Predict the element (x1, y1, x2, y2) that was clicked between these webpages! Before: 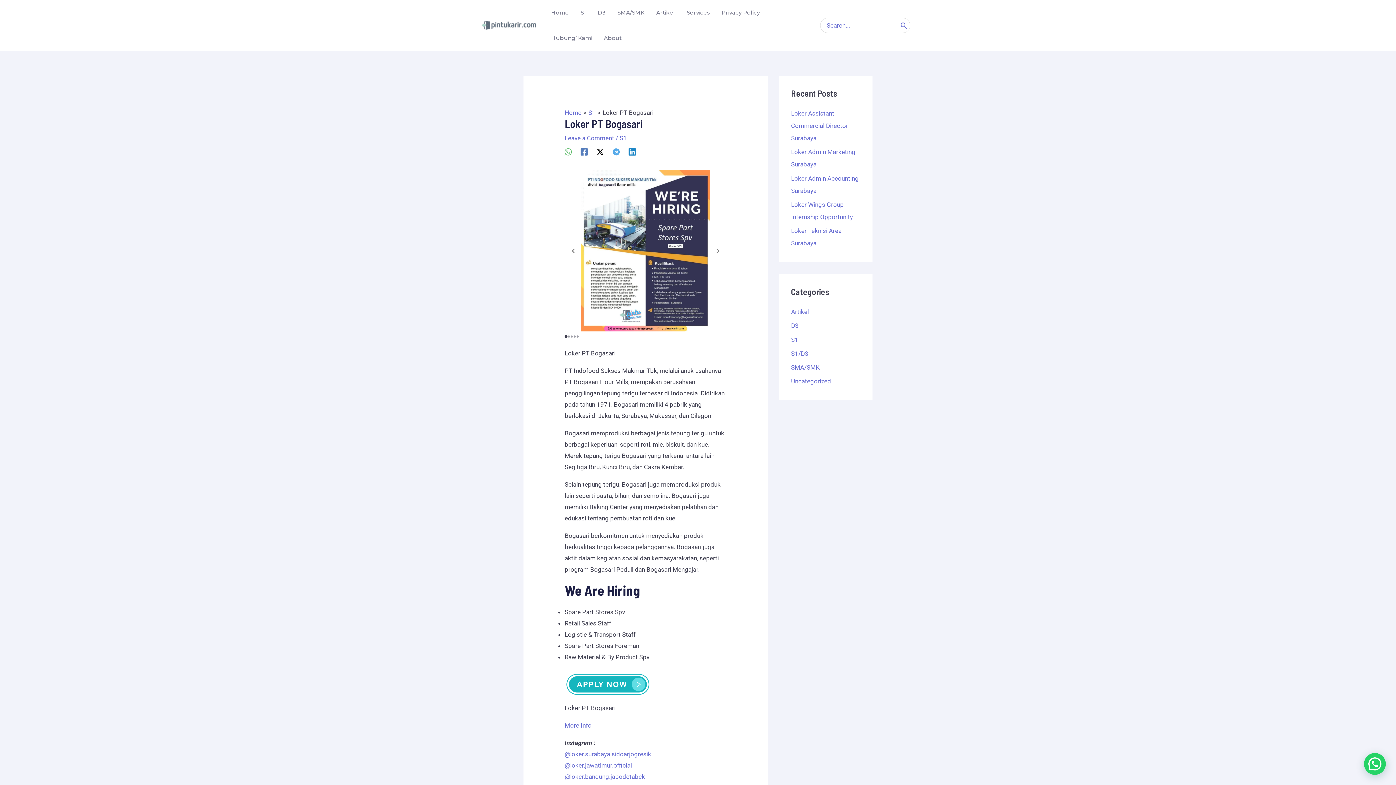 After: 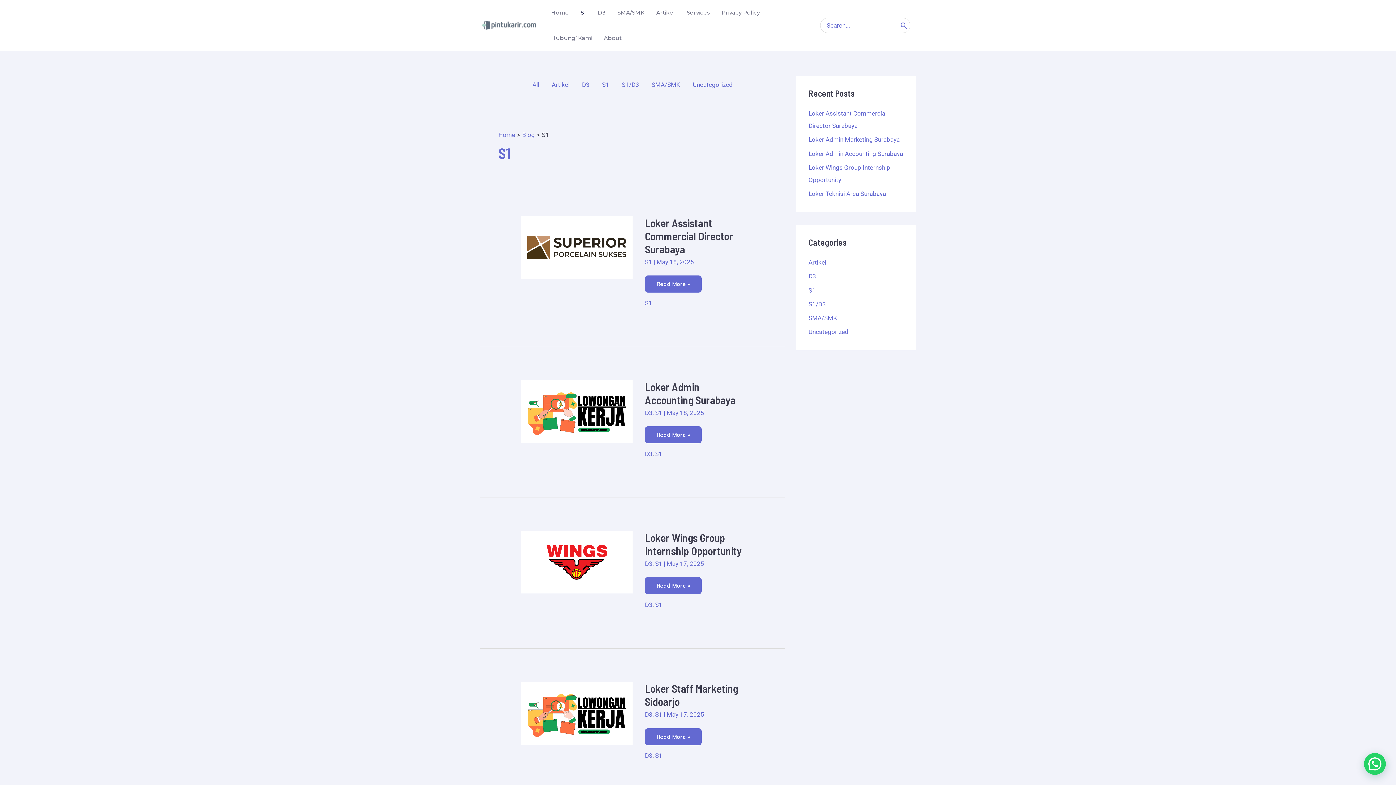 Action: bbox: (574, 0, 592, 25) label: S1